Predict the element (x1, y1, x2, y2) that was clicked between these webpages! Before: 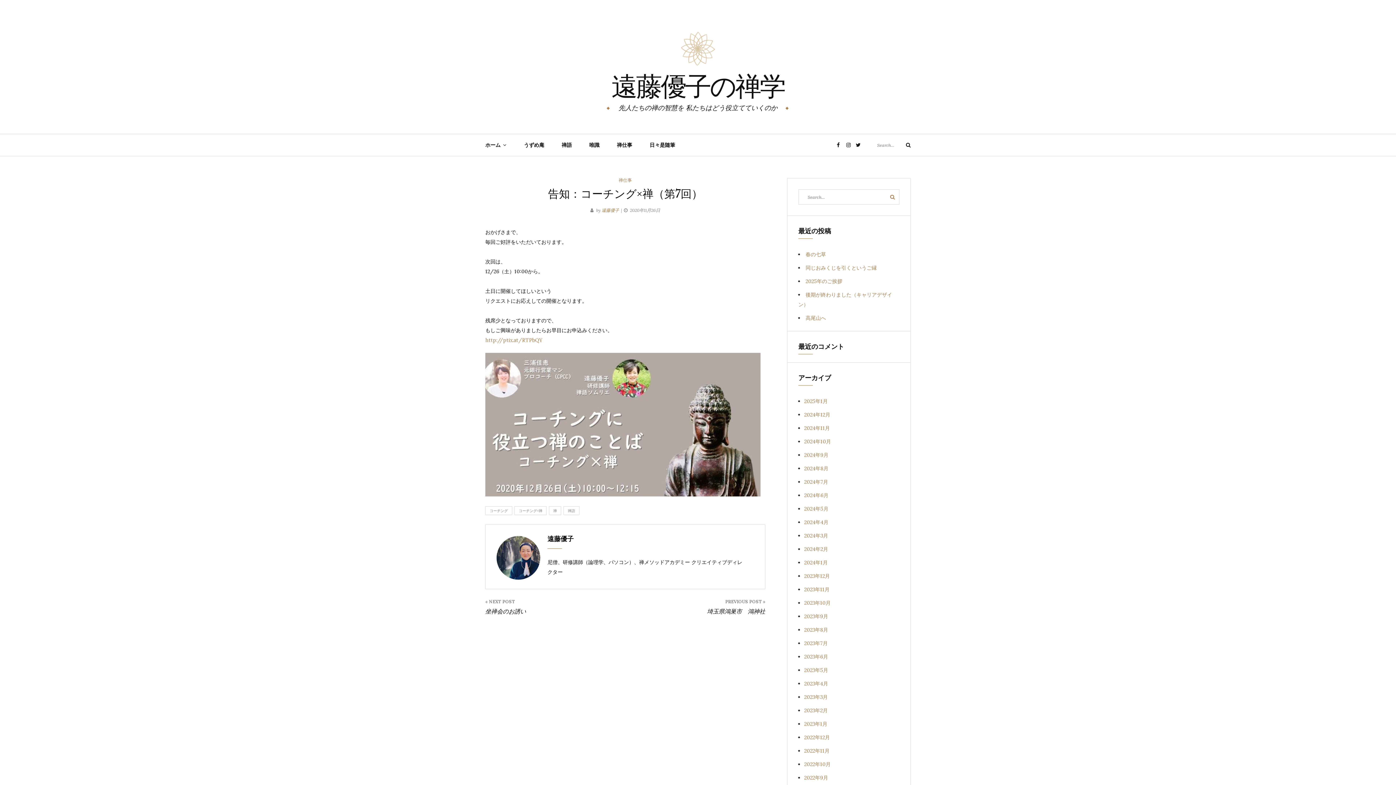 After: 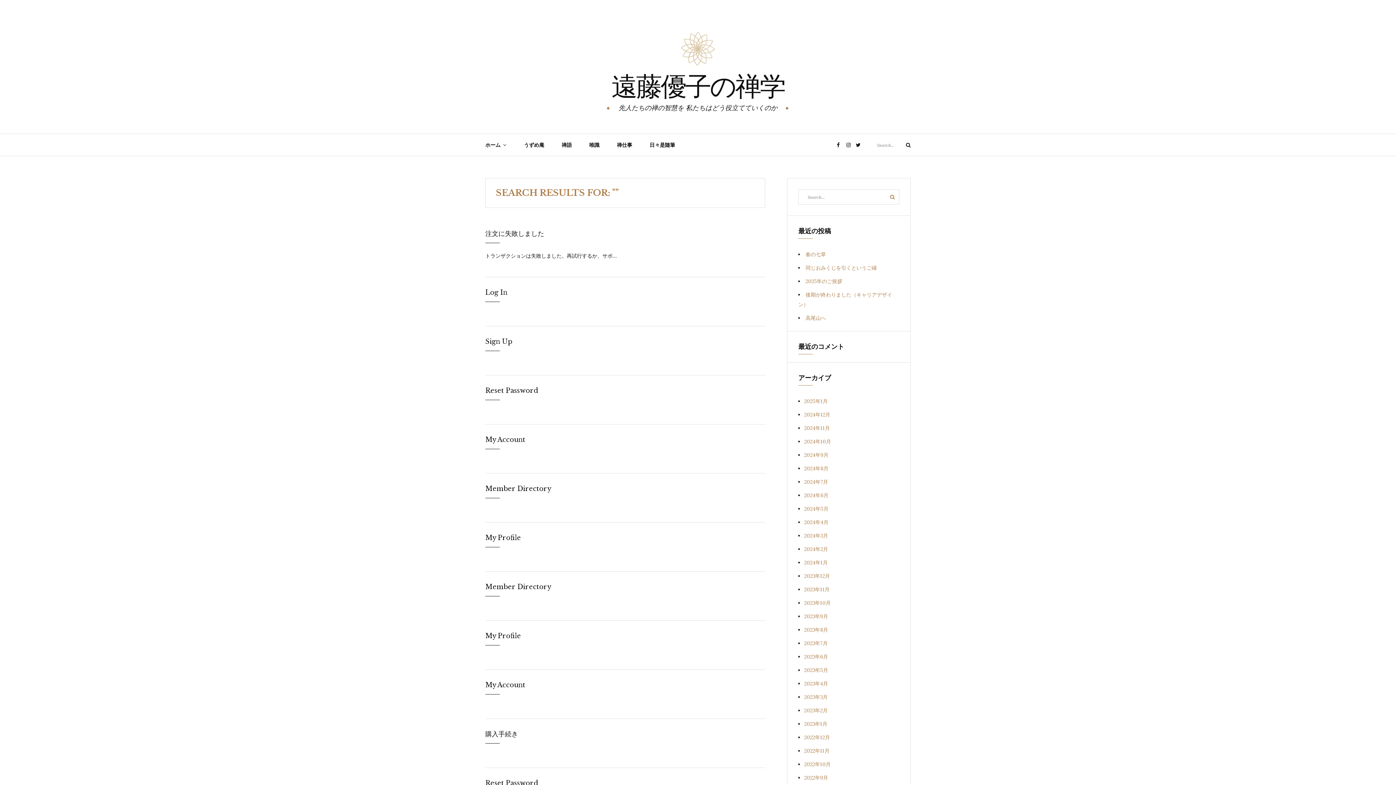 Action: bbox: (905, 137, 910, 152) label: Search